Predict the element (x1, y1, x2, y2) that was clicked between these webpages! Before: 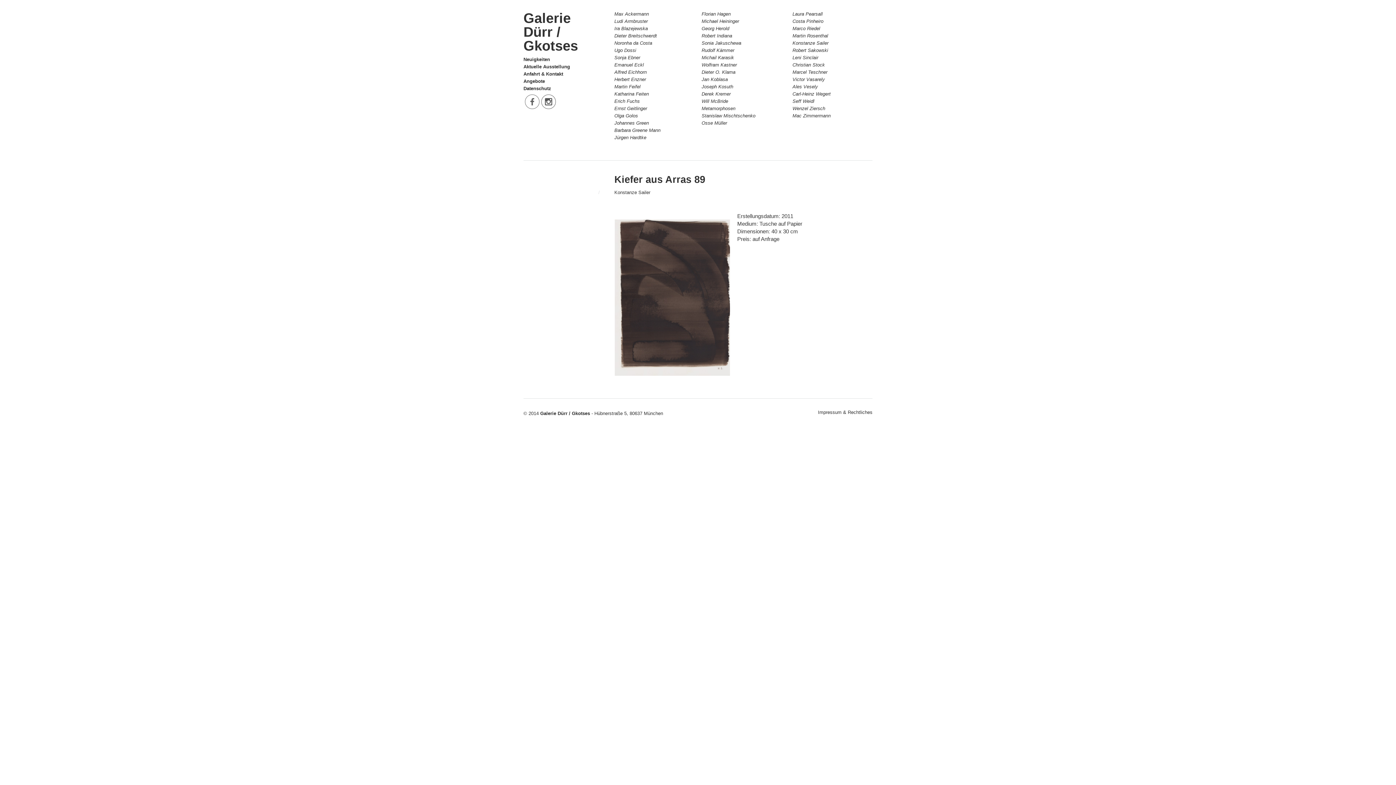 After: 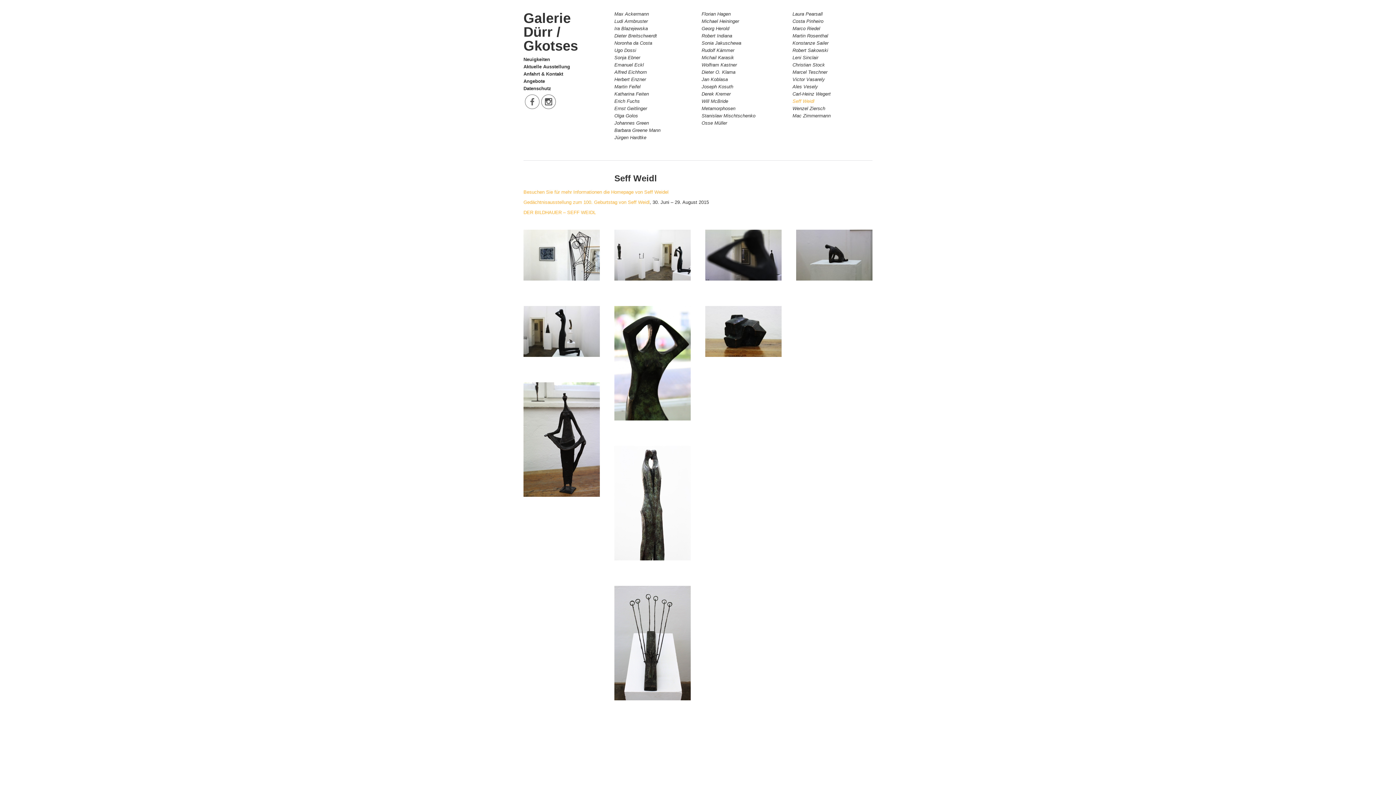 Action: label: Seff Weidl bbox: (792, 98, 814, 104)